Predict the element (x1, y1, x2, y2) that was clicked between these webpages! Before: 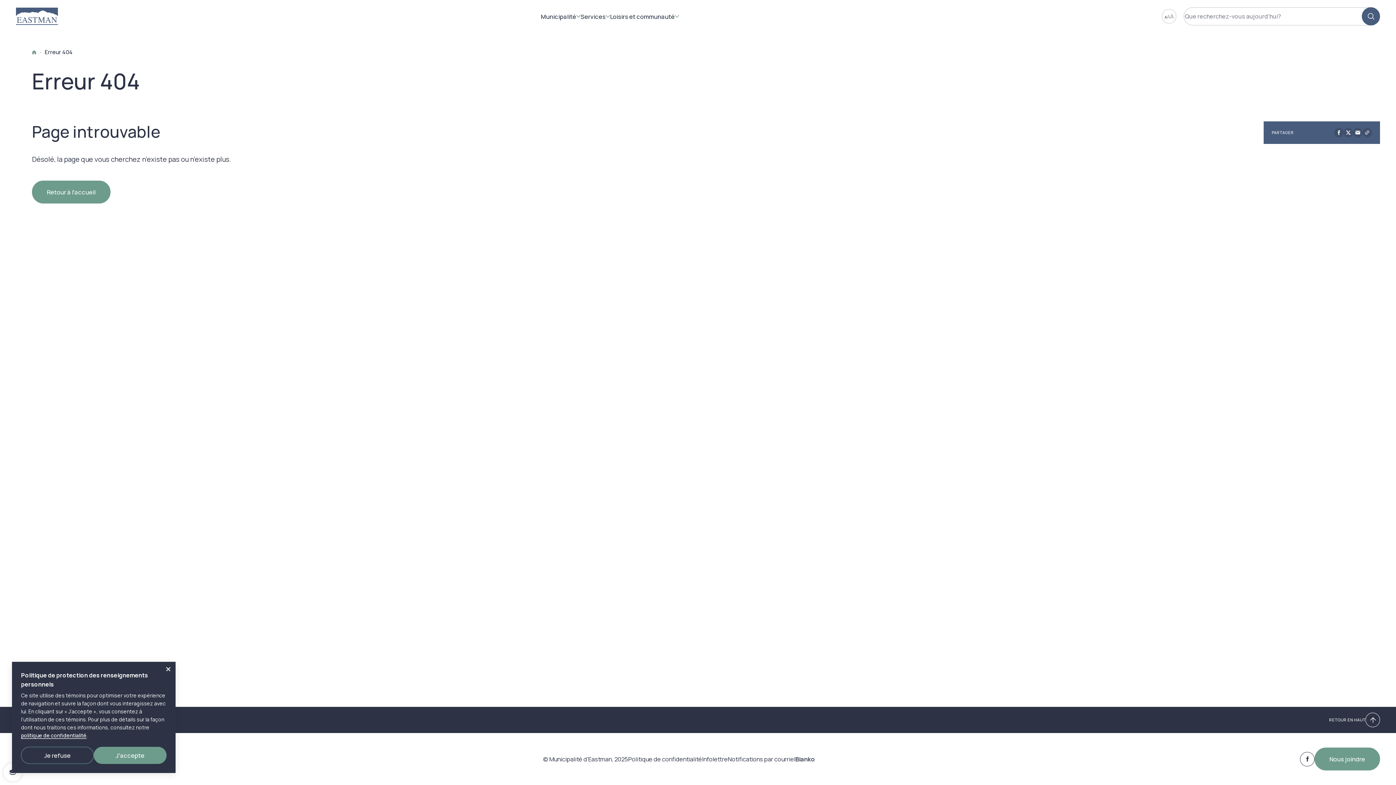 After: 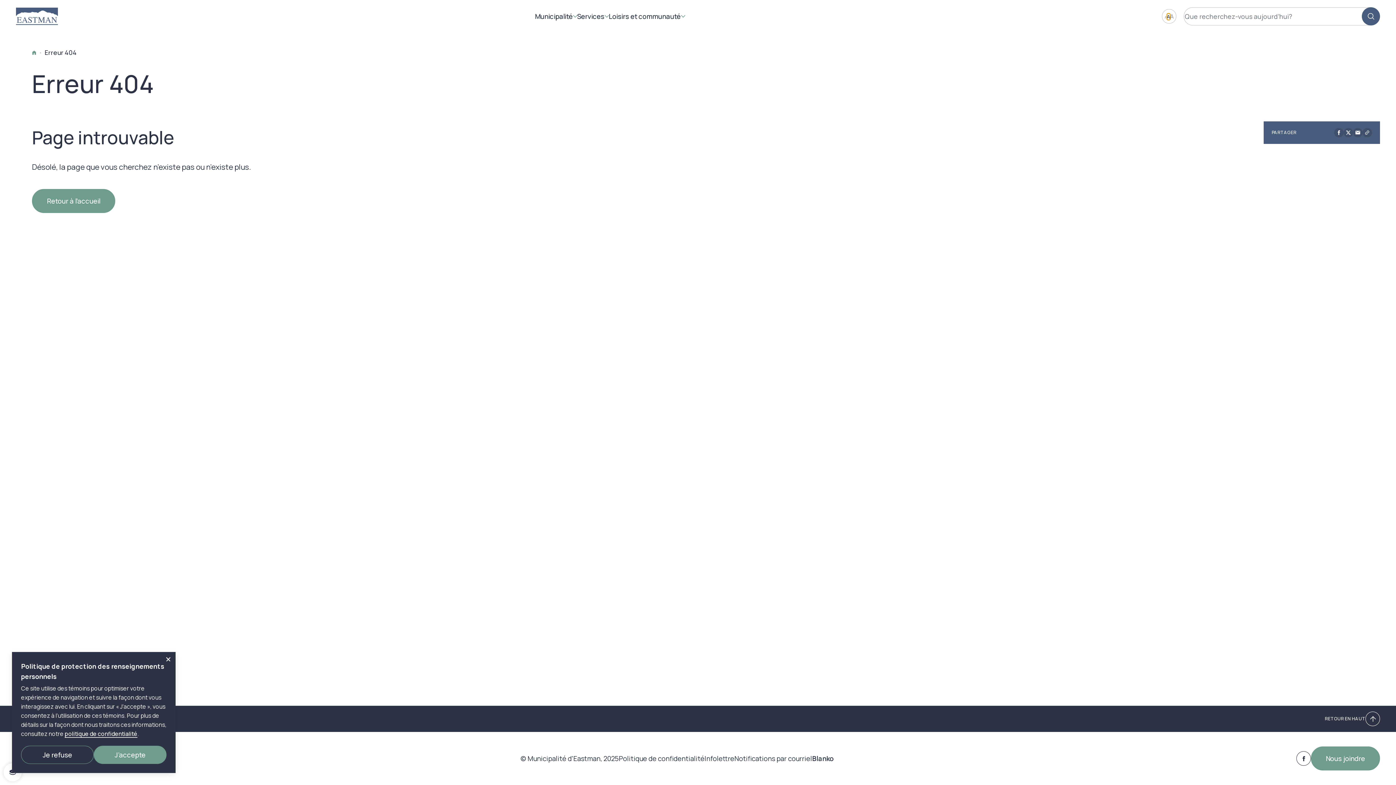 Action: label: A bbox: (1167, 14, 1170, 19)